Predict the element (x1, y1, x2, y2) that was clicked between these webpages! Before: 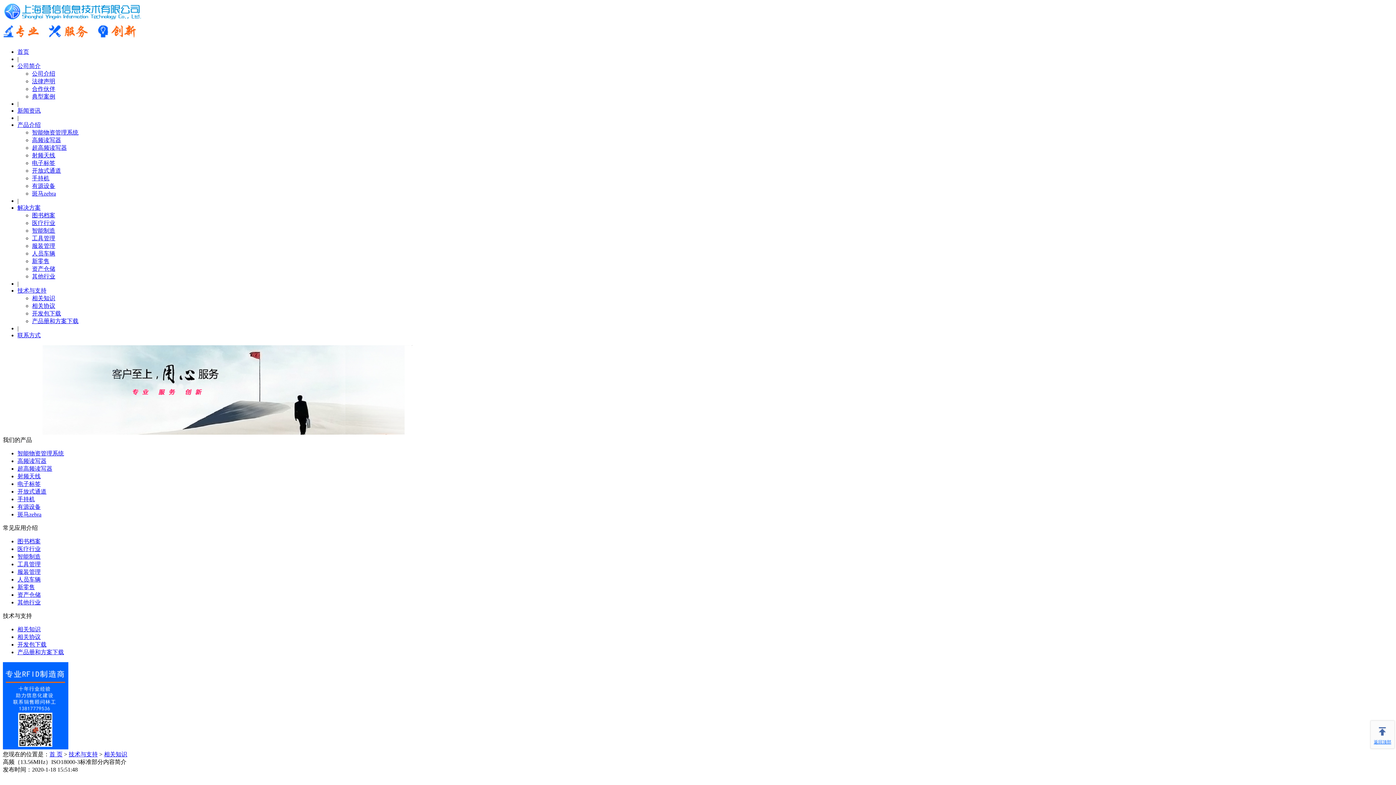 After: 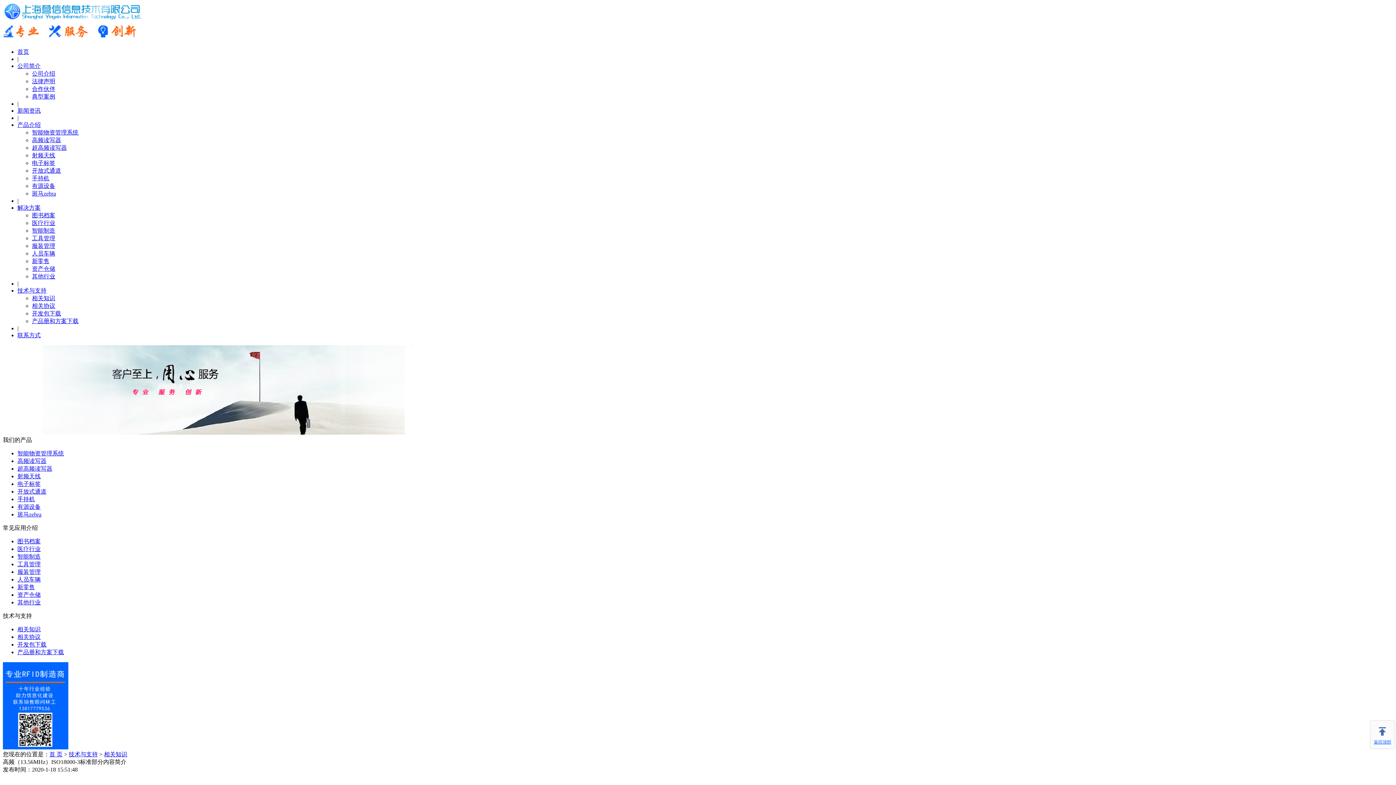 Action: bbox: (32, 129, 78, 135) label: 智能物资管理系统